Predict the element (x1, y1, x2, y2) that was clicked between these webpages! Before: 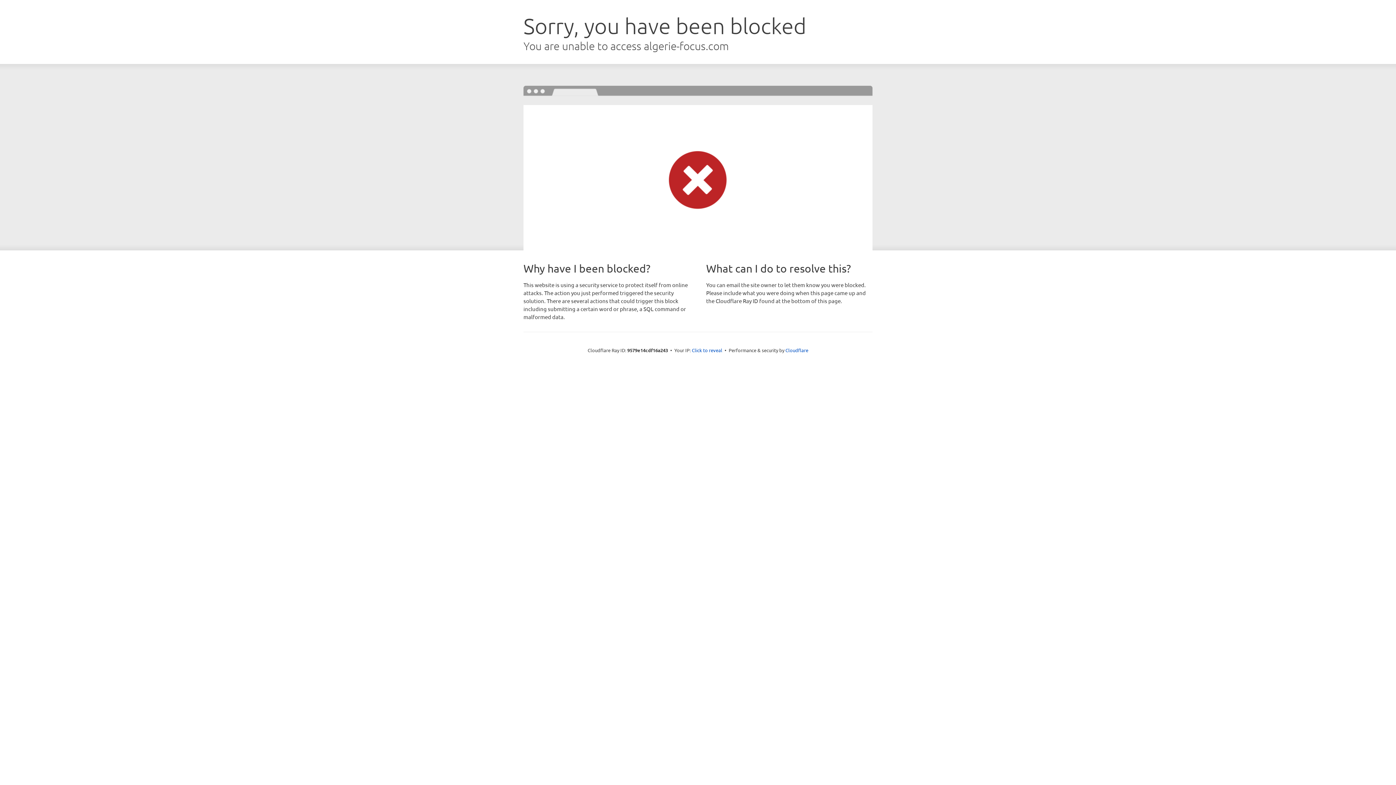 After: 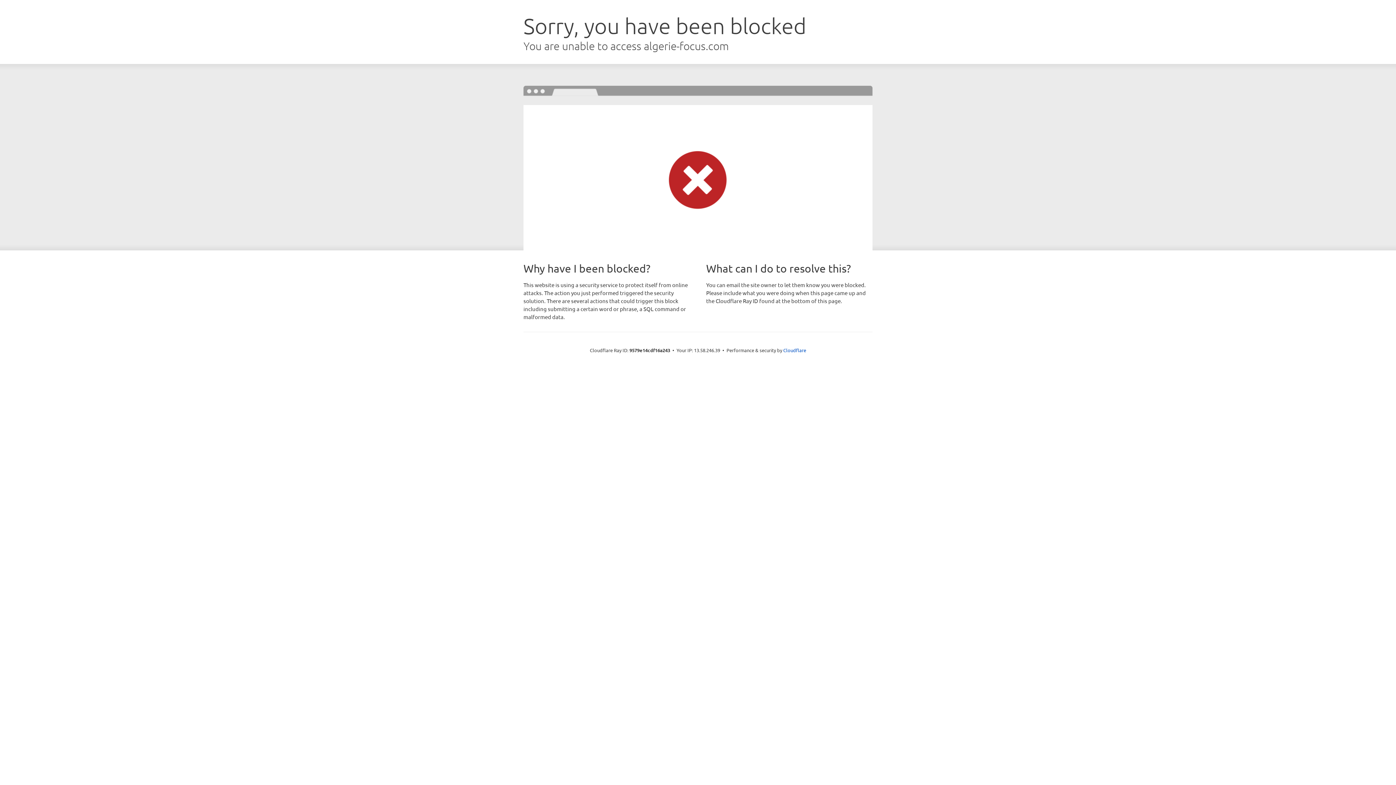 Action: label: Click to reveal bbox: (692, 346, 722, 353)